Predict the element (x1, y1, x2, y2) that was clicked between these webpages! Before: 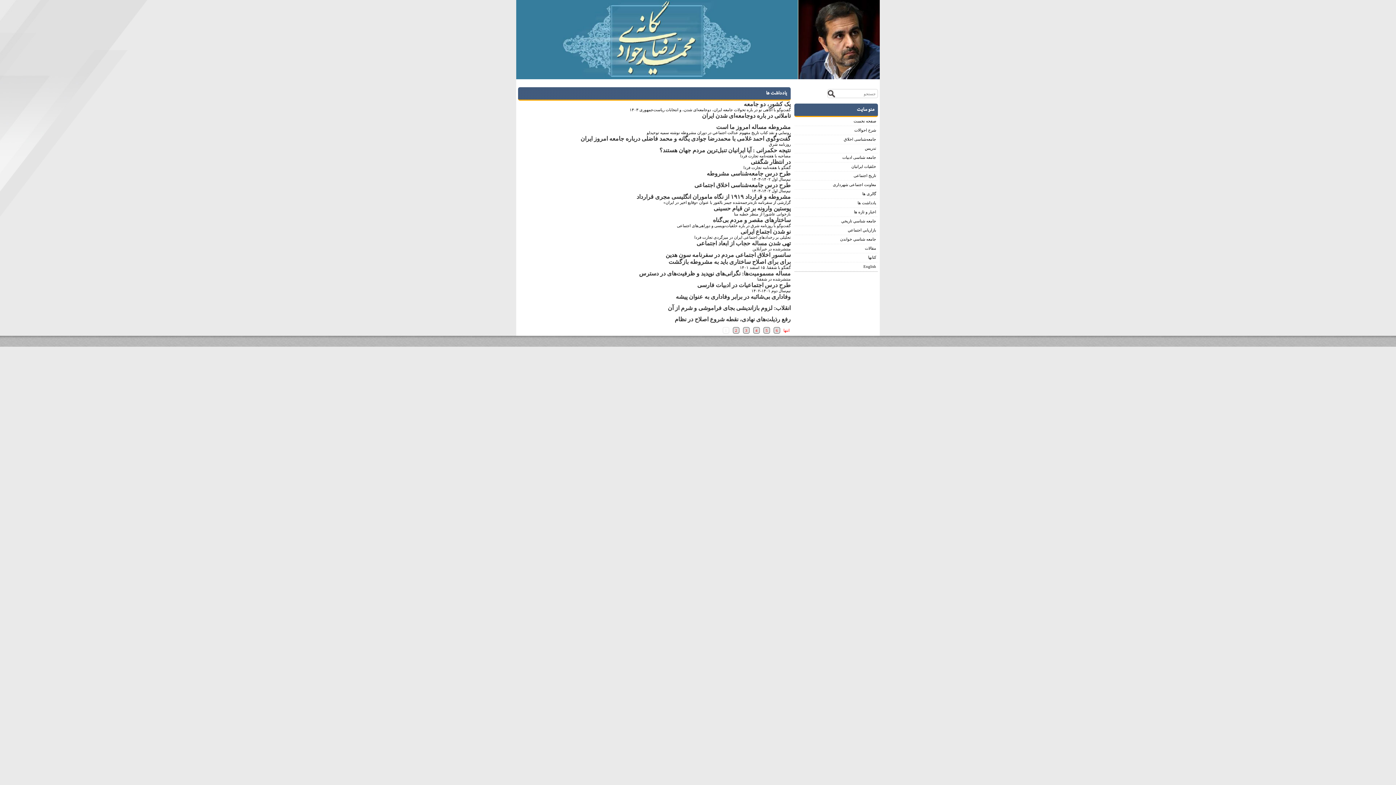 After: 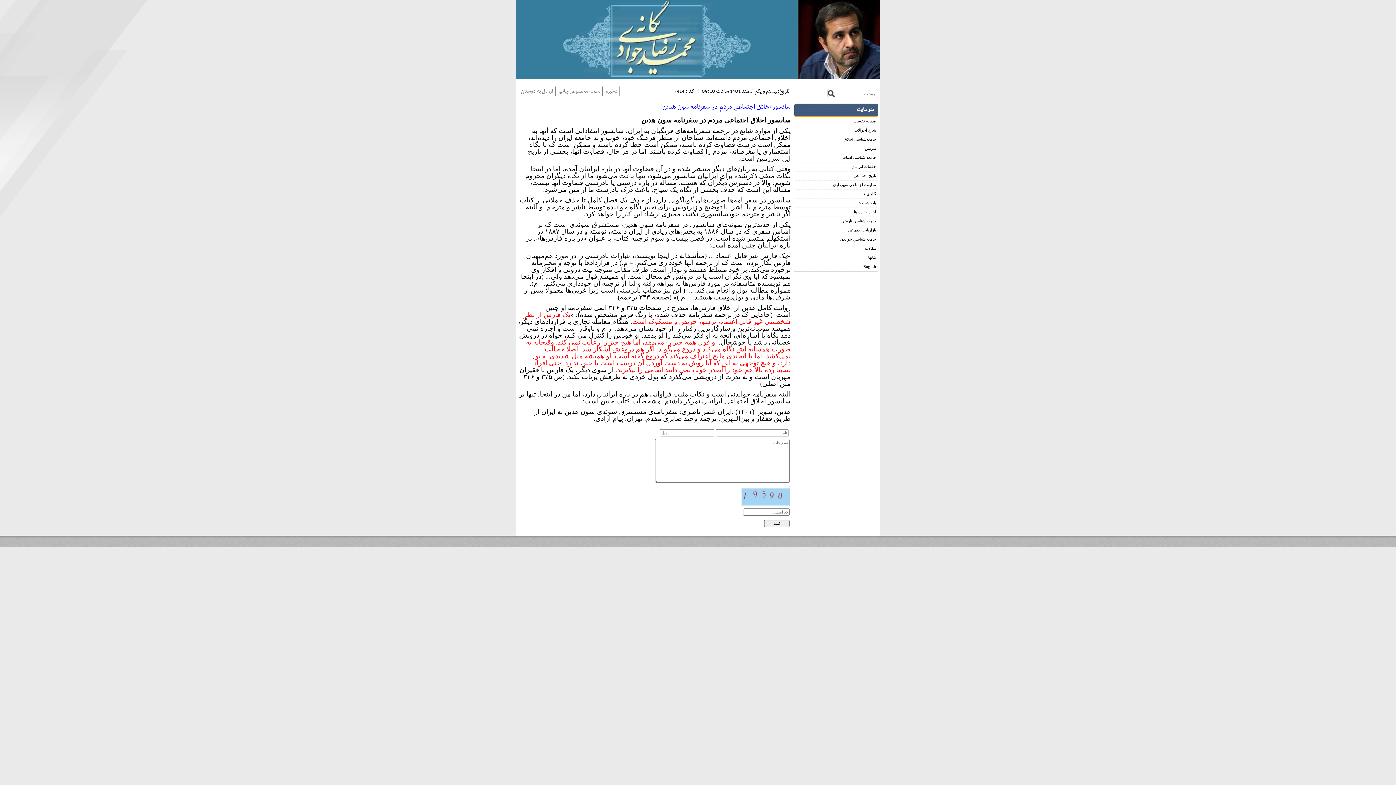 Action: label: سانسور اخلاق اجتماعی مردم در سفرنامه‌ سون هدین bbox: (665, 252, 790, 258)